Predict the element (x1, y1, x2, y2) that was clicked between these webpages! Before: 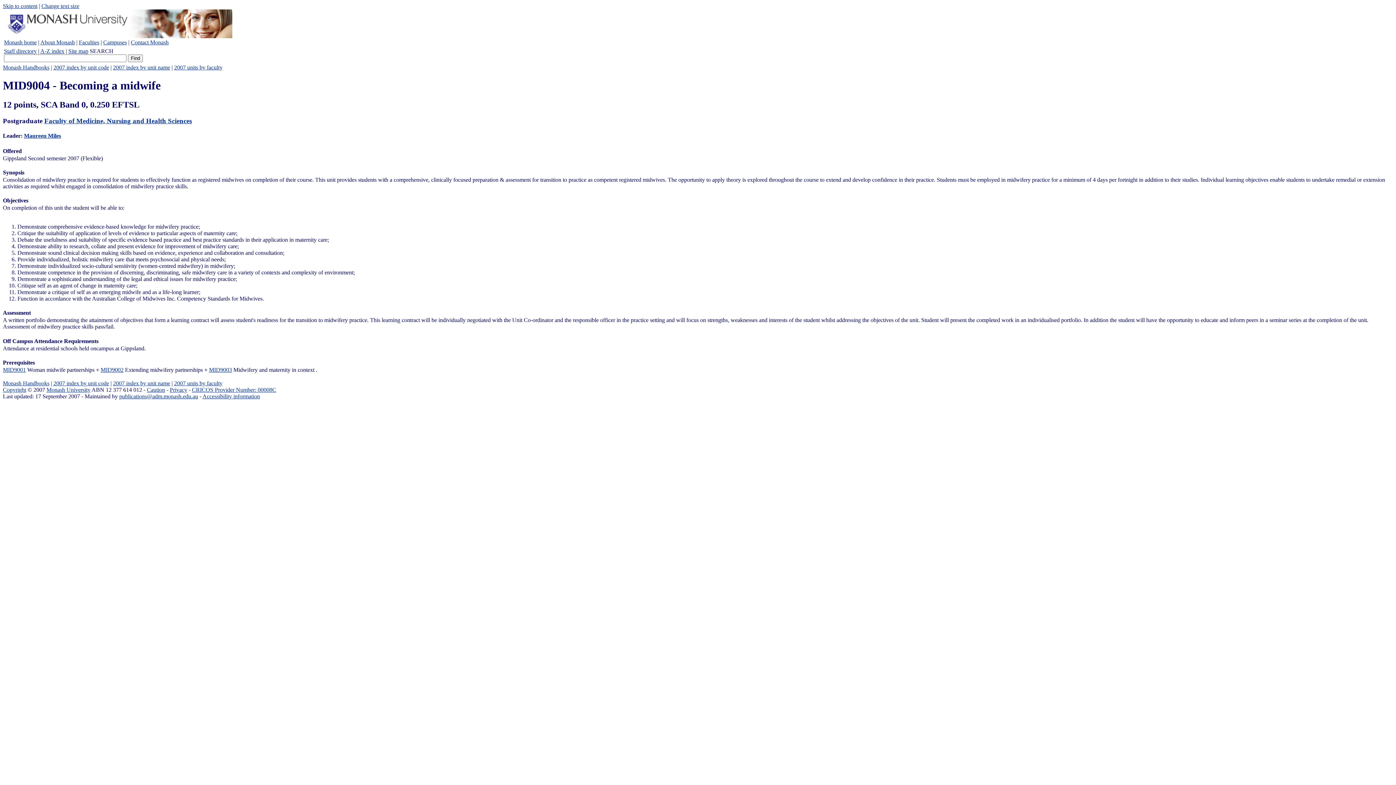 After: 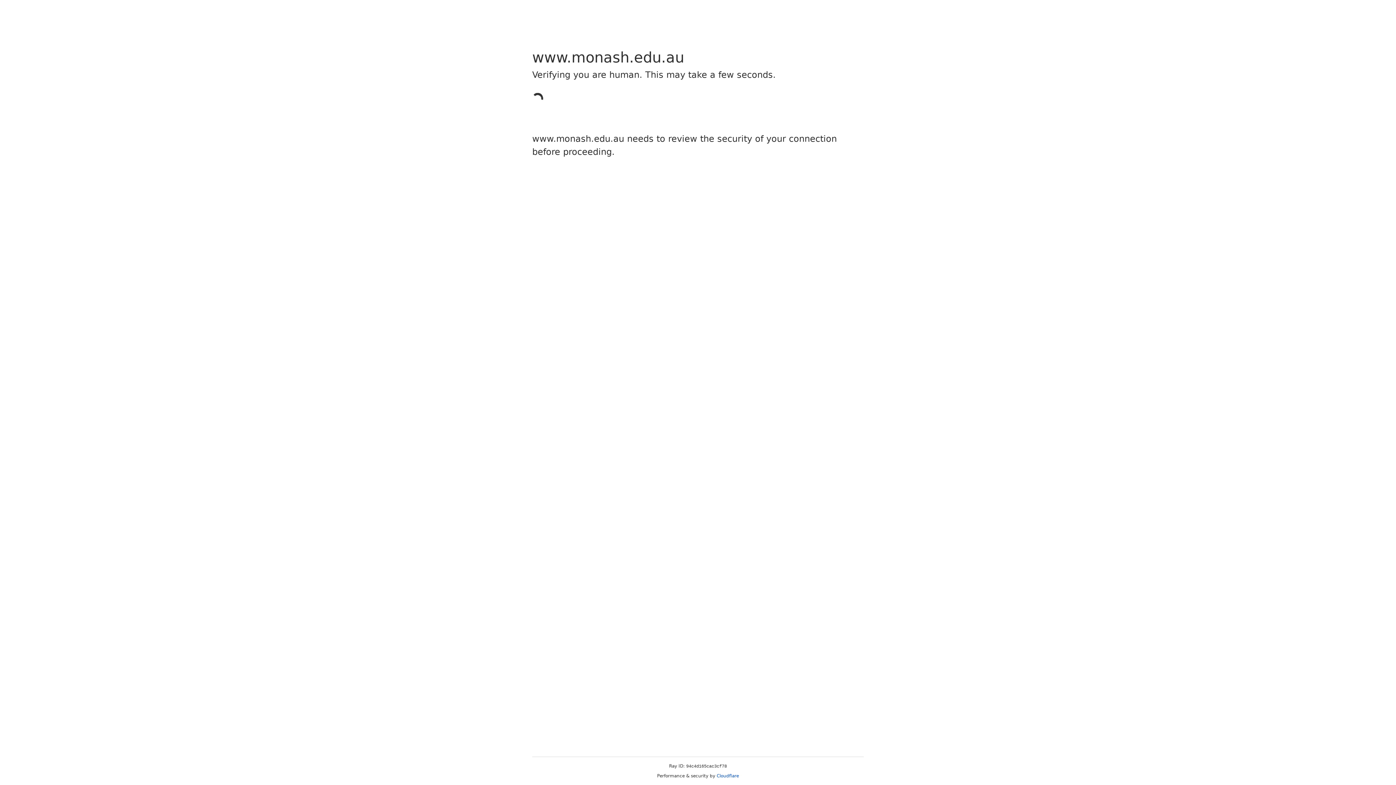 Action: label: Privacy bbox: (169, 386, 187, 393)